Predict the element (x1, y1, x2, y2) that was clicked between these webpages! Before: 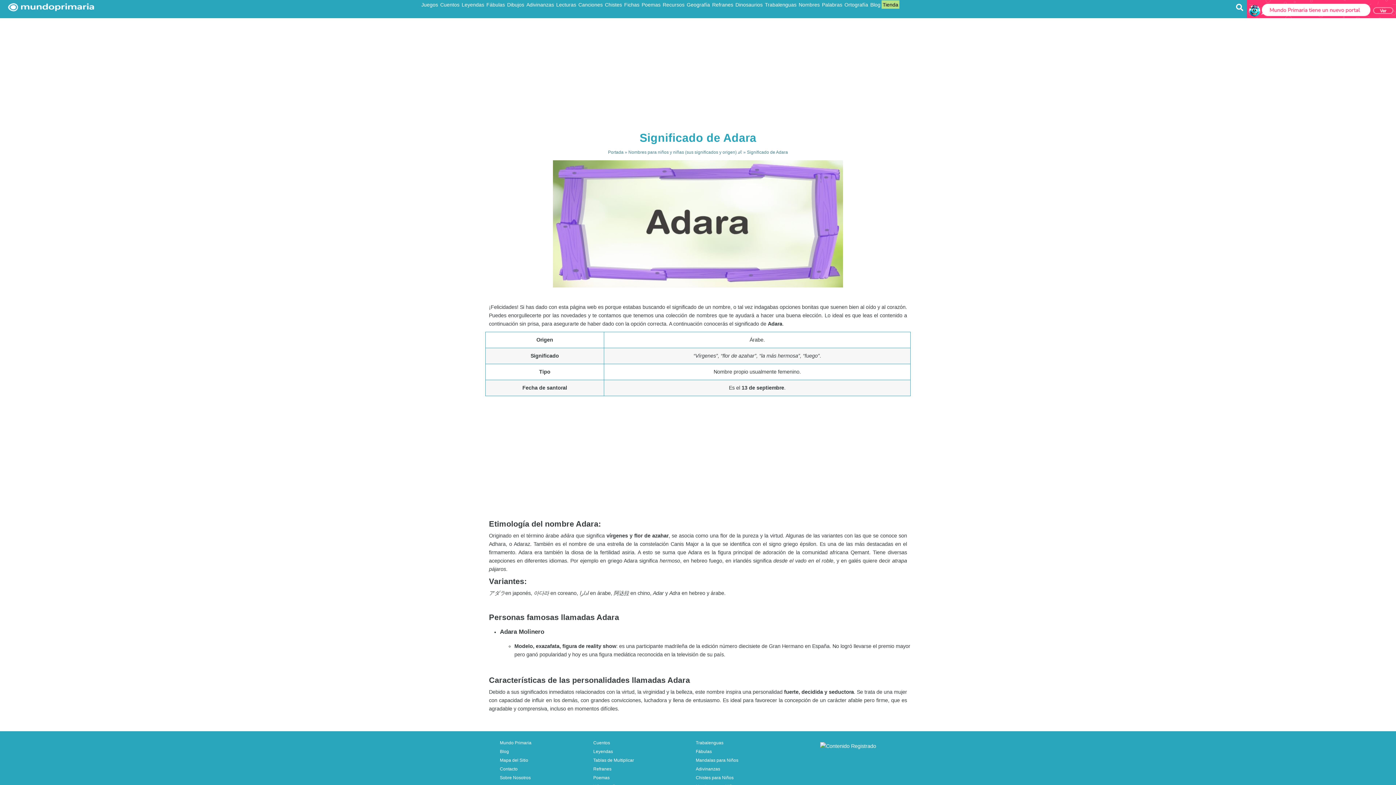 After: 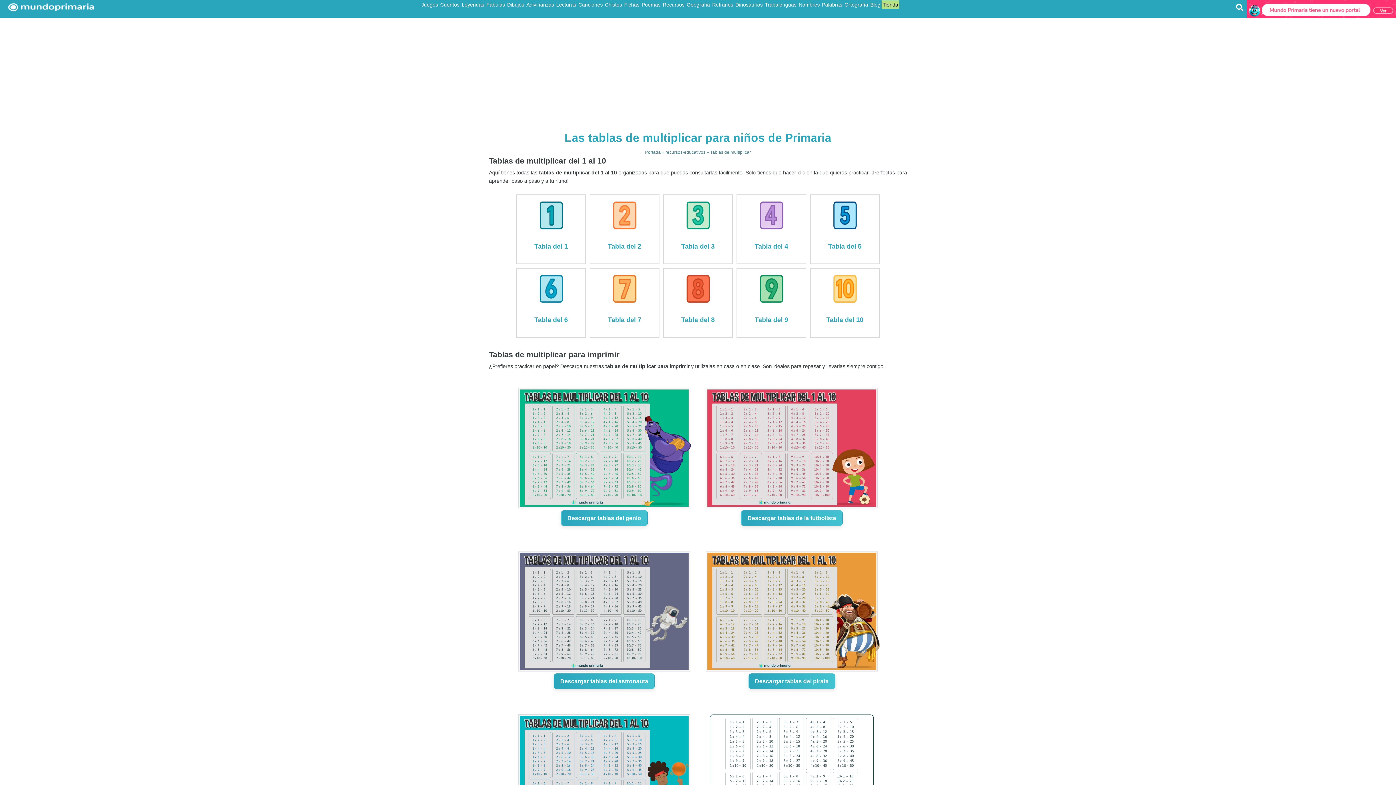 Action: bbox: (593, 758, 634, 763) label: Tablas de Multiplicar